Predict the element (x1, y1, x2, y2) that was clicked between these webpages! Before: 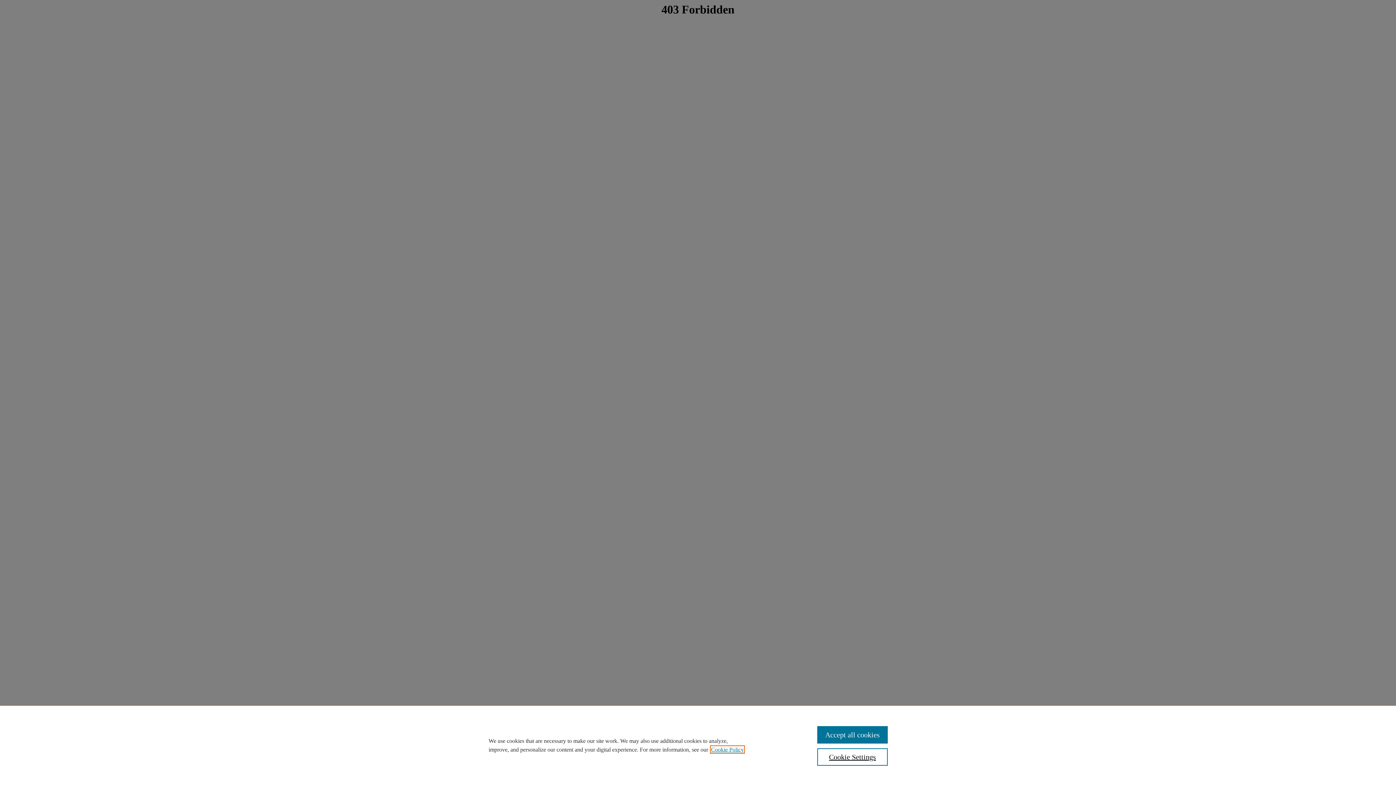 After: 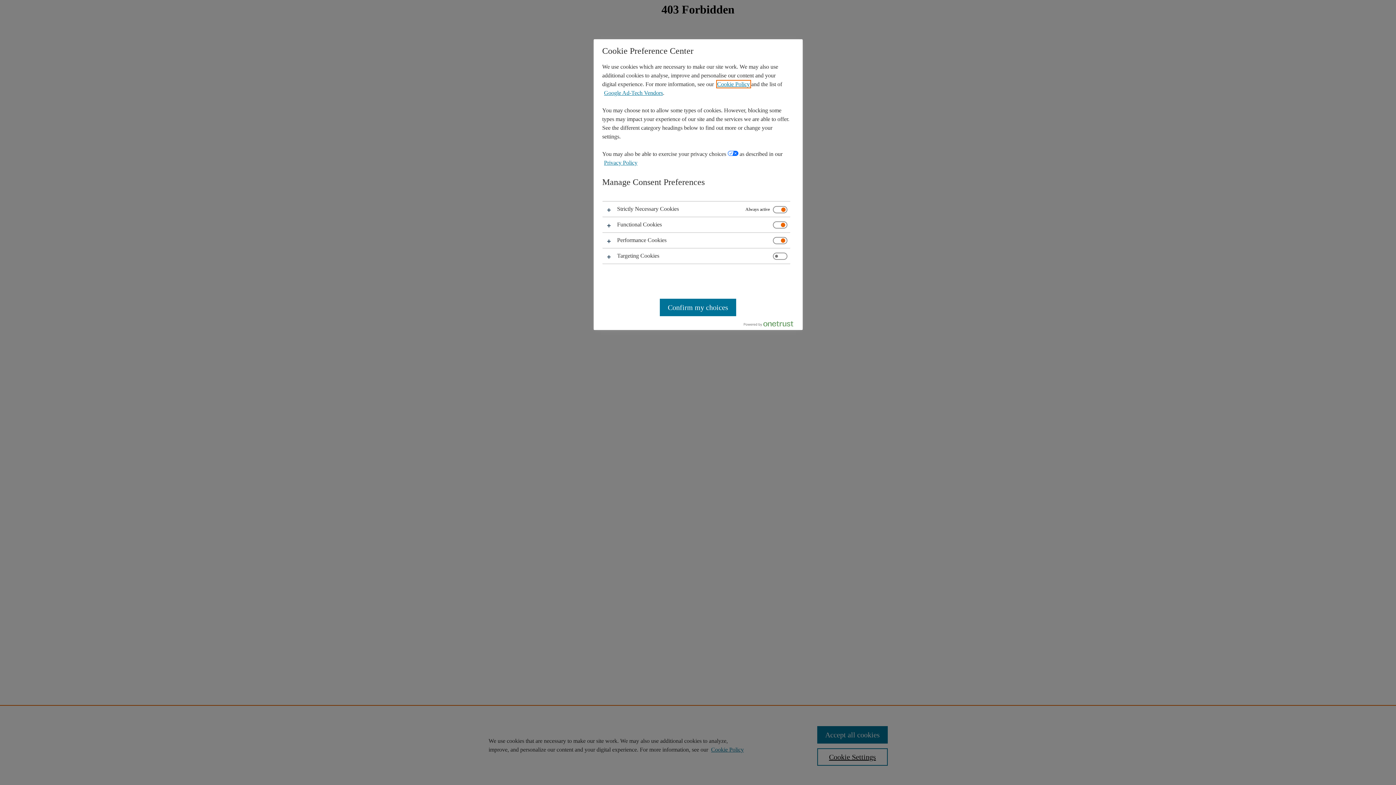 Action: label: Cookie Settings bbox: (817, 748, 887, 766)